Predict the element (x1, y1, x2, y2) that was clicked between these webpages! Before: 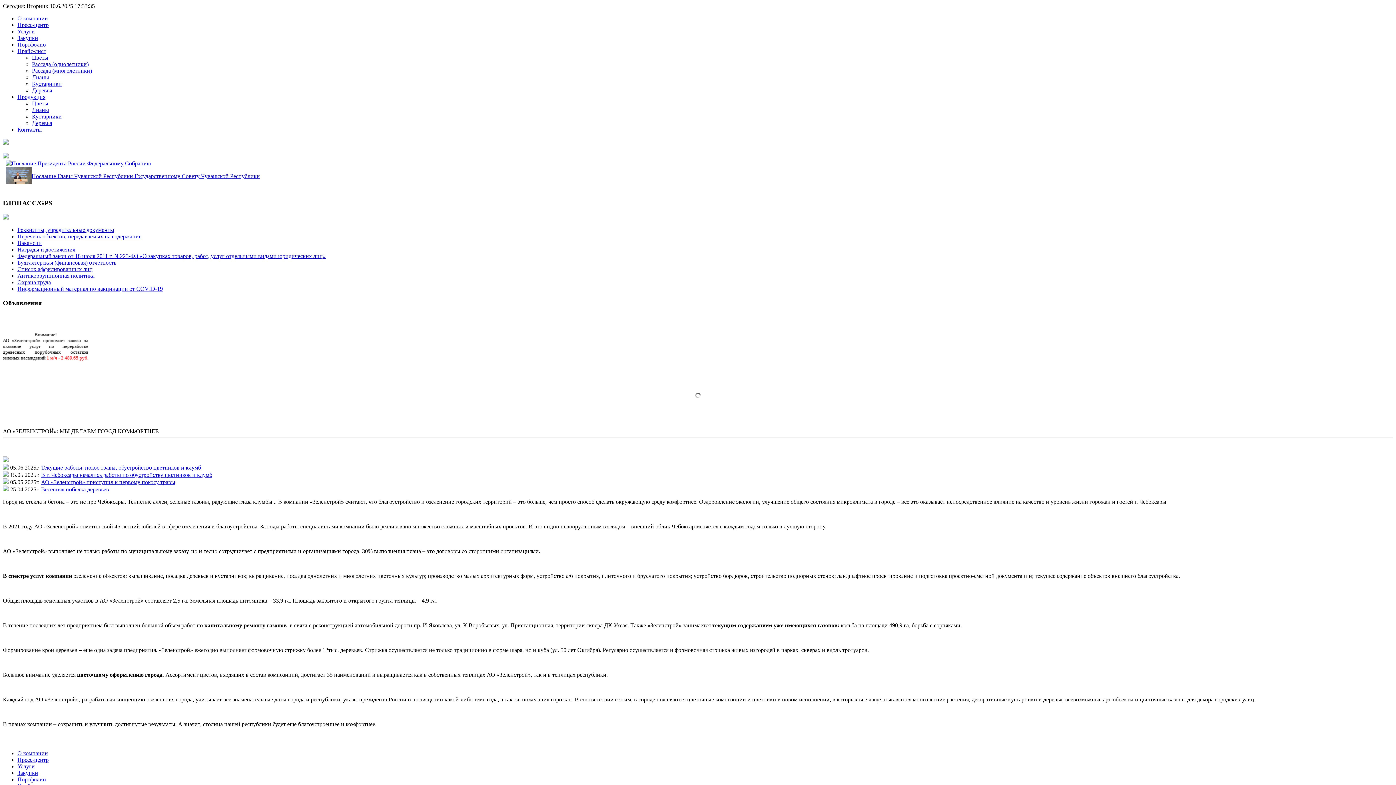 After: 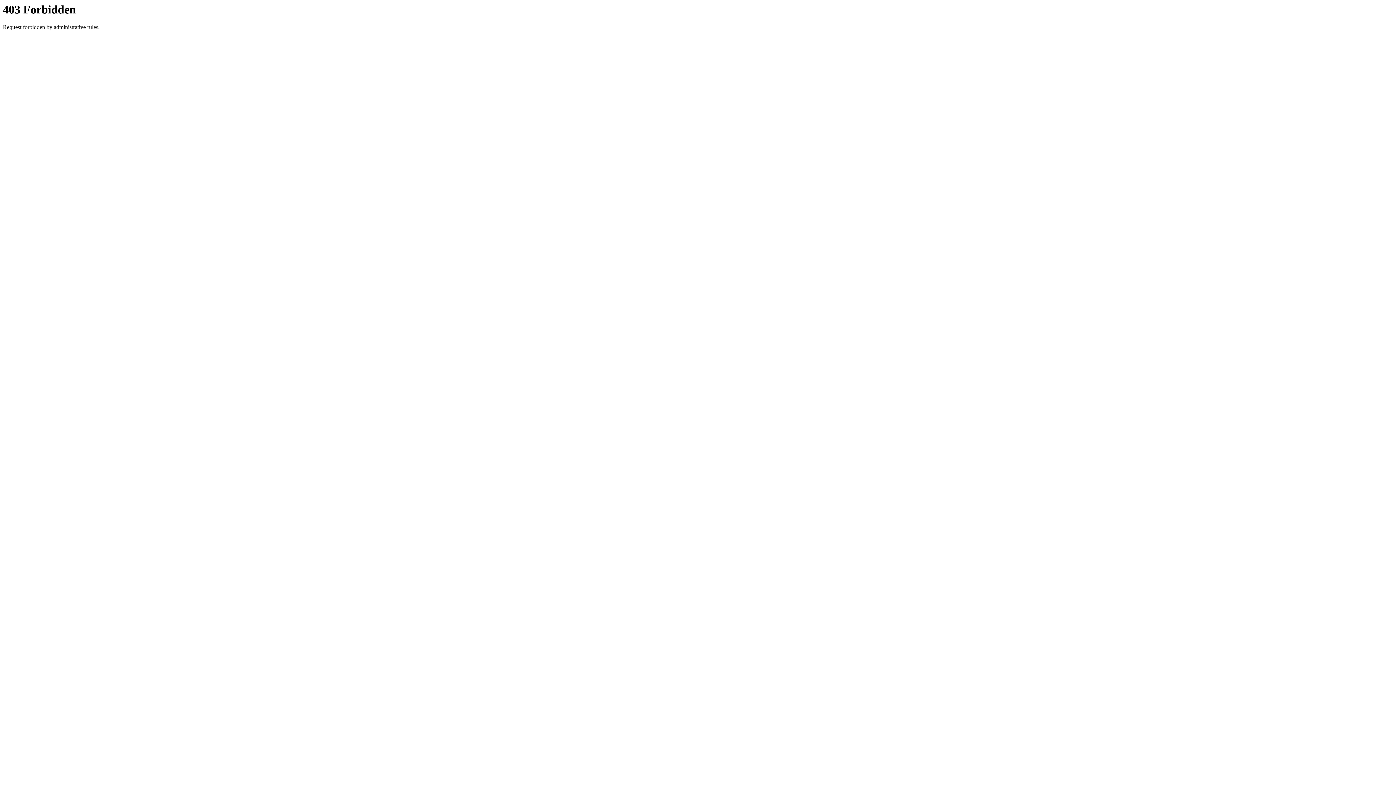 Action: label: Список аффилированных лиц bbox: (17, 266, 92, 272)